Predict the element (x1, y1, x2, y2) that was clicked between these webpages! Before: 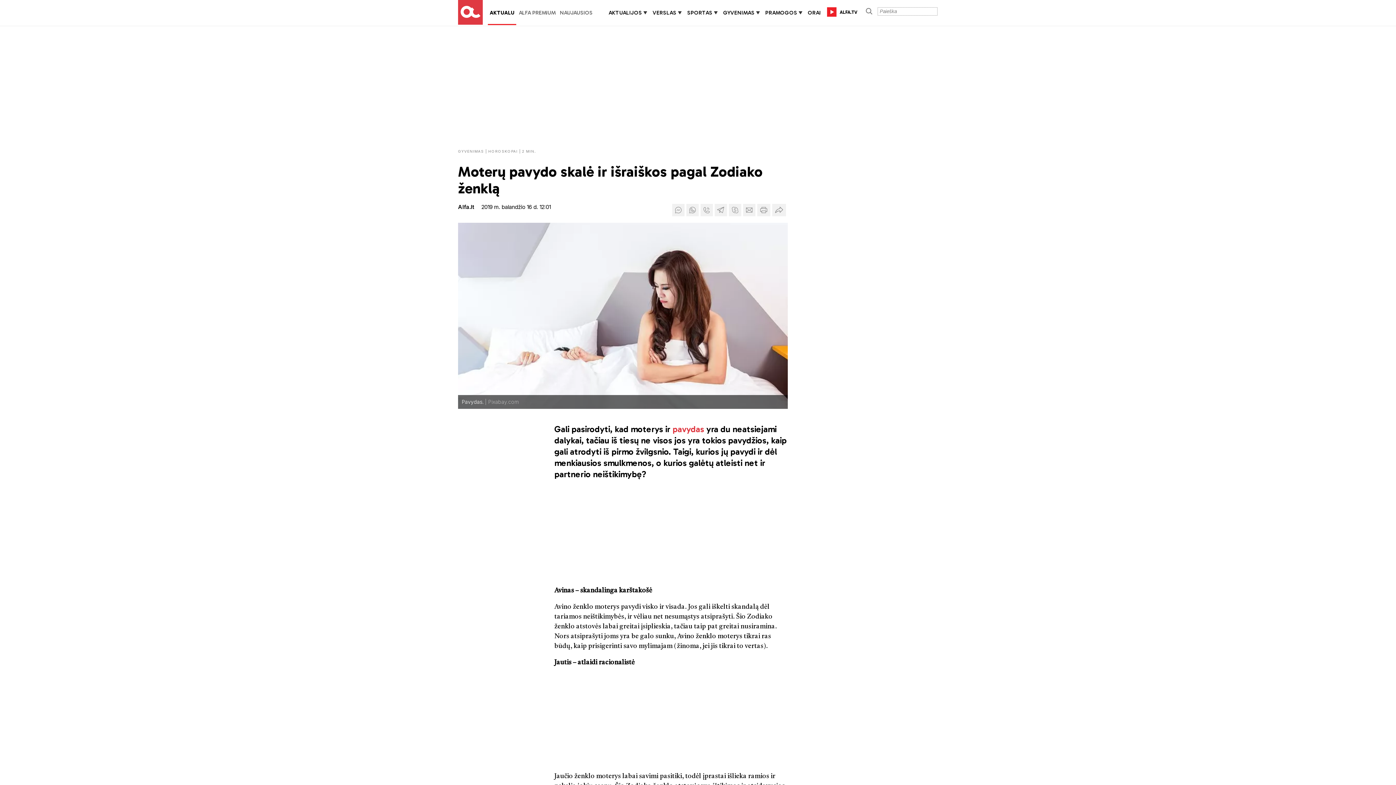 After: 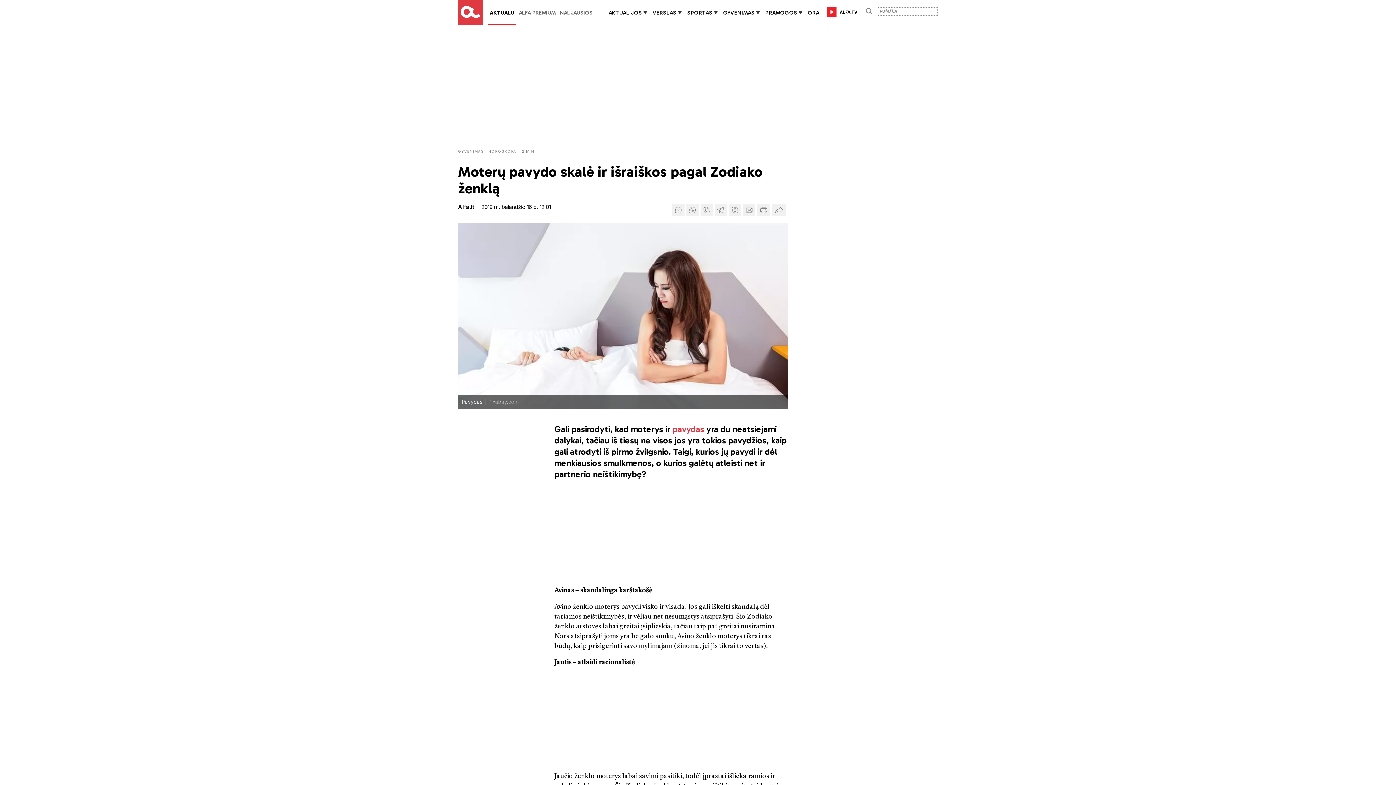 Action: bbox: (760, 205, 767, 212)